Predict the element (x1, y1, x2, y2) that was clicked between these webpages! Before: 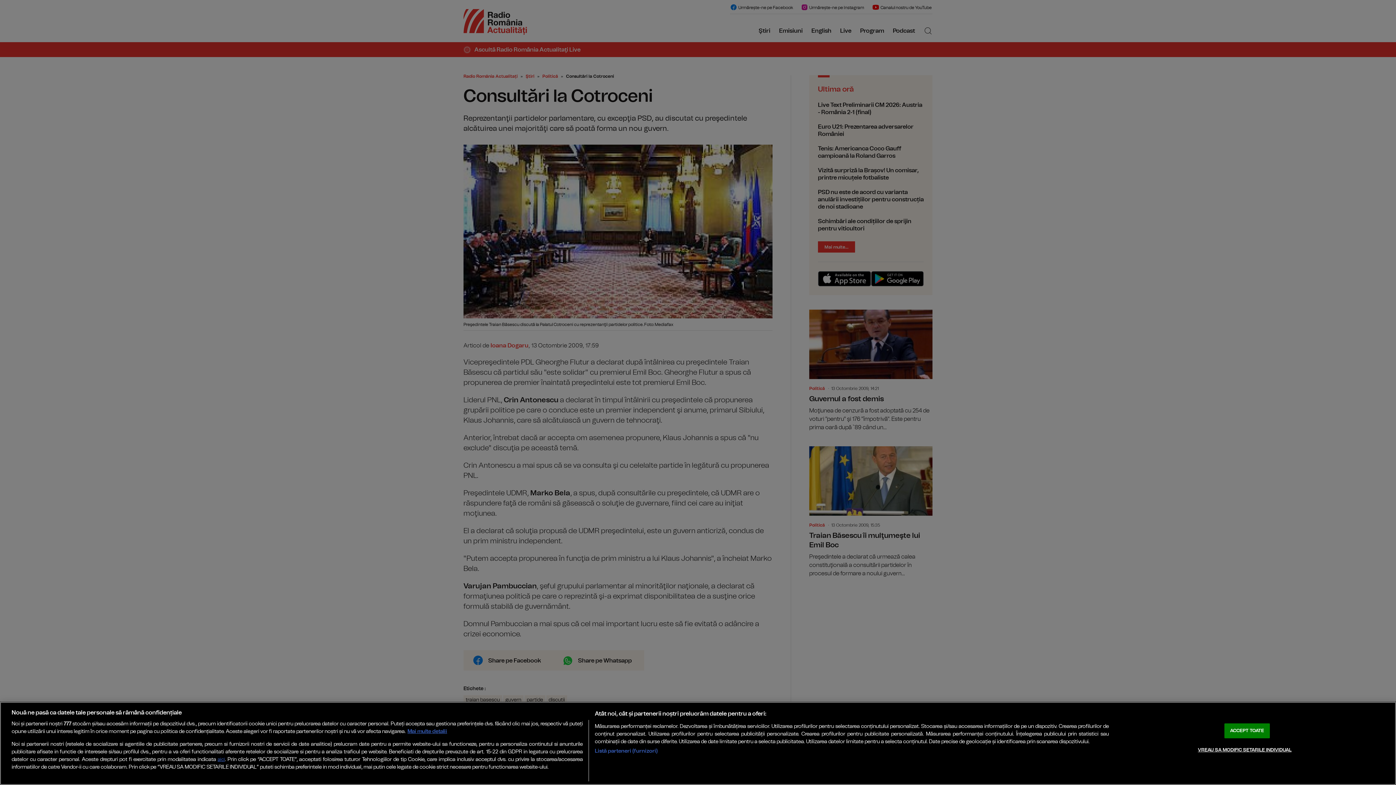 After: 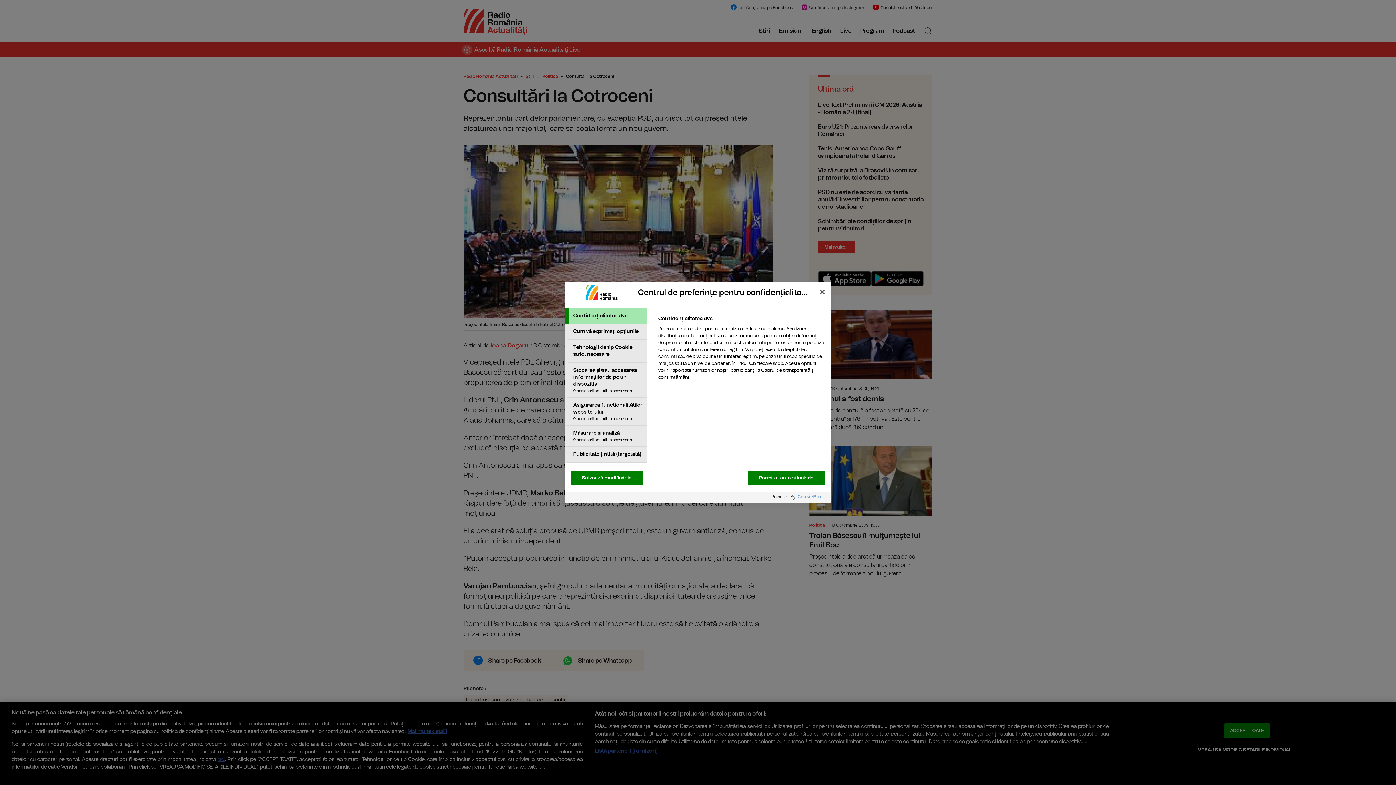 Action: label: VREAU SA MODIFIC SETARILE INDIVIDUAL bbox: (1198, 743, 1291, 757)